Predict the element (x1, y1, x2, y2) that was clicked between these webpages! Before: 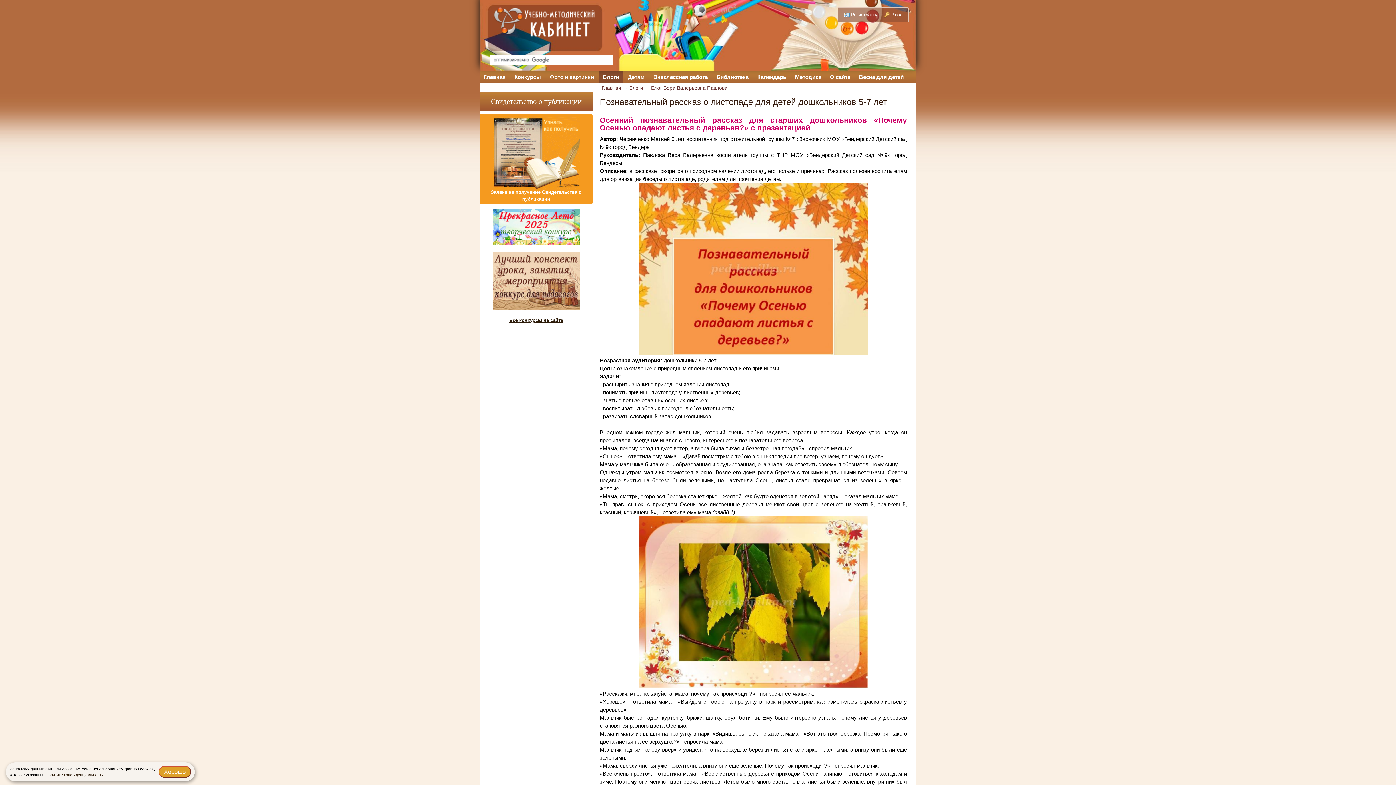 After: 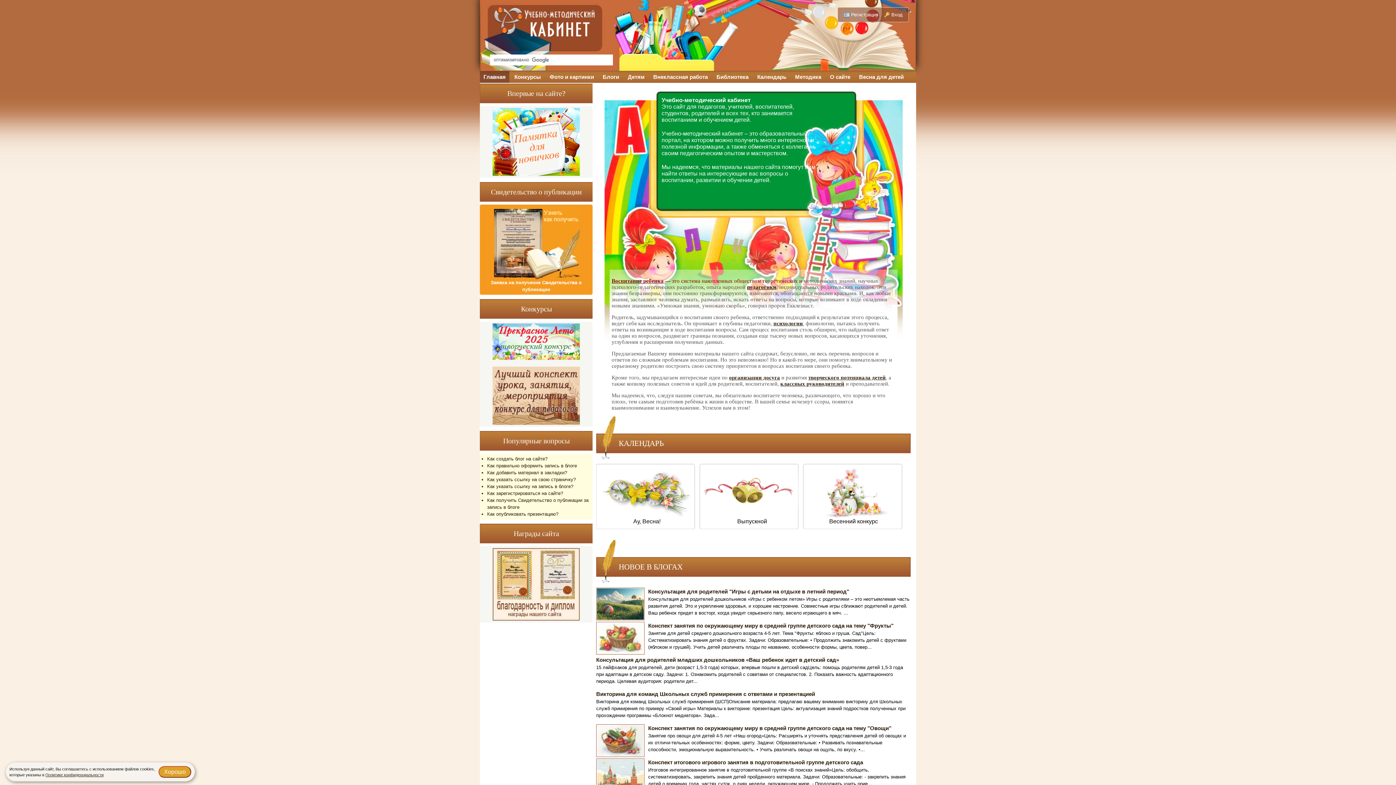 Action: bbox: (480, 71, 509, 82) label: Главная